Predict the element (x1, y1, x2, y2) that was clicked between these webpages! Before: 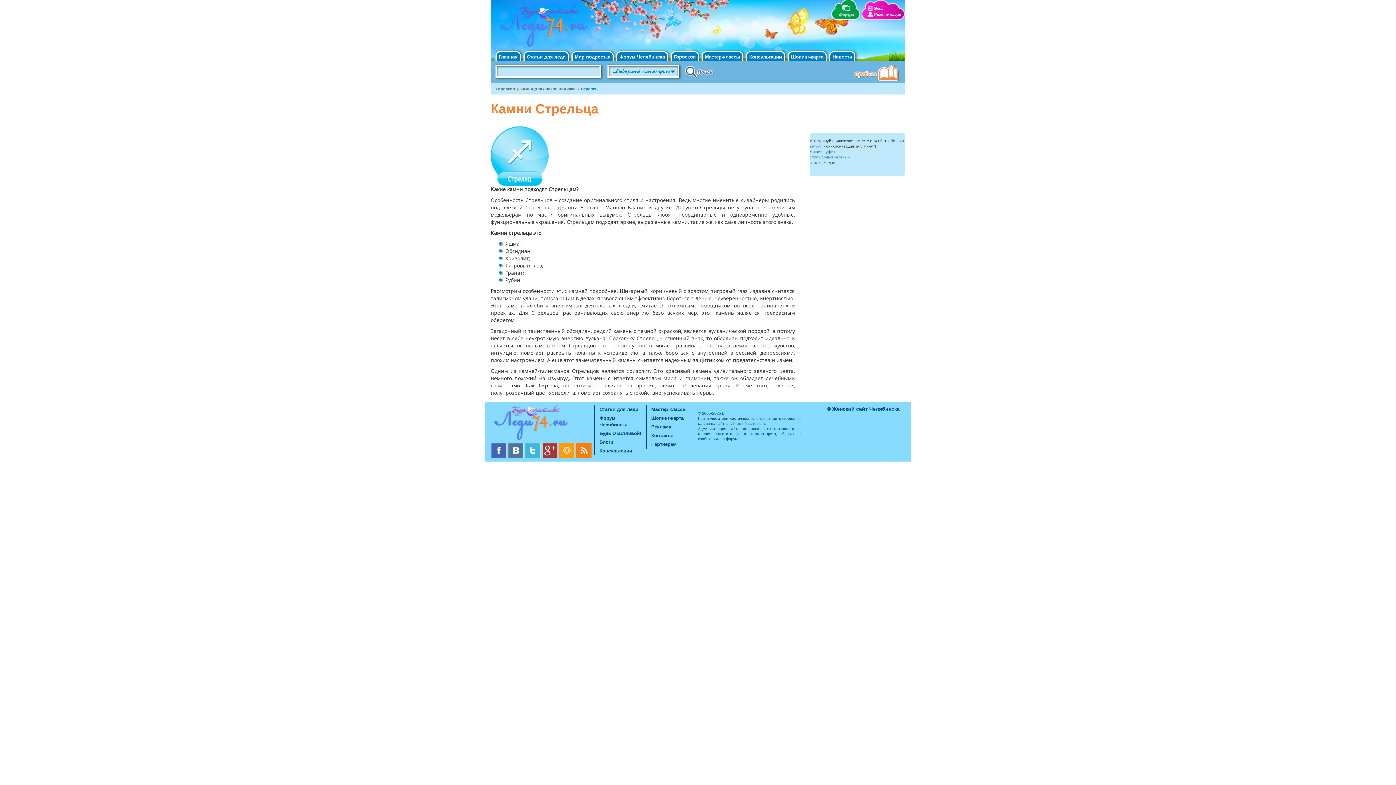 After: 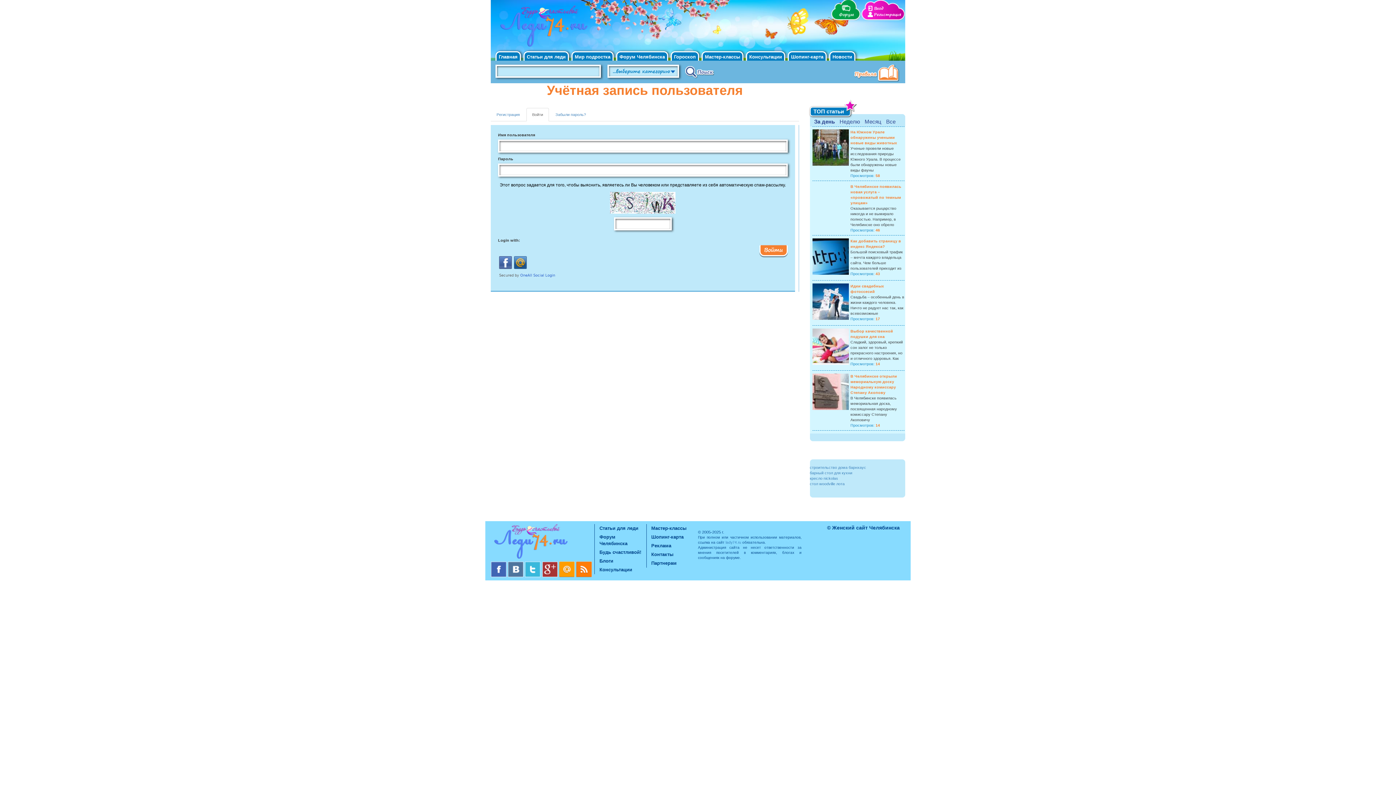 Action: label: Вход bbox: (868, 5, 905, 11)